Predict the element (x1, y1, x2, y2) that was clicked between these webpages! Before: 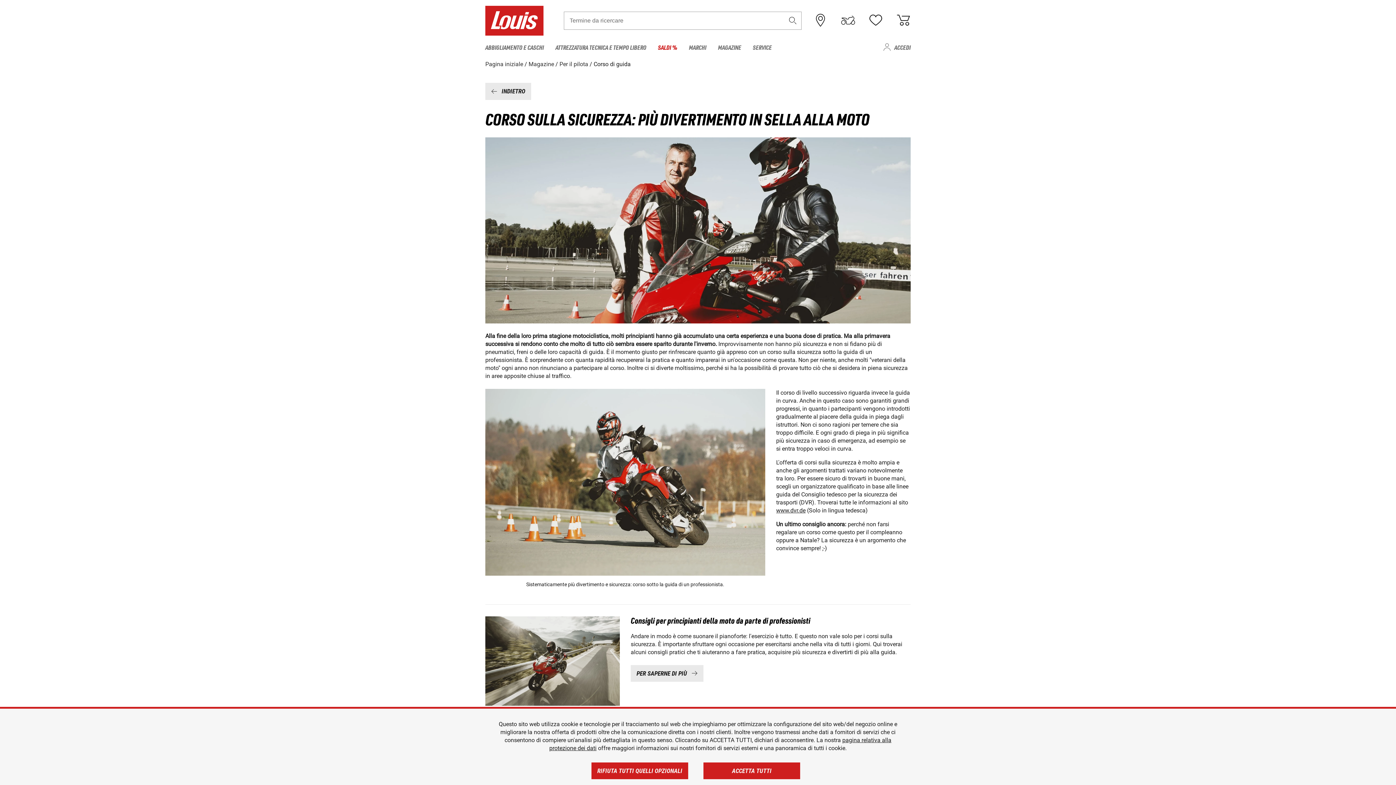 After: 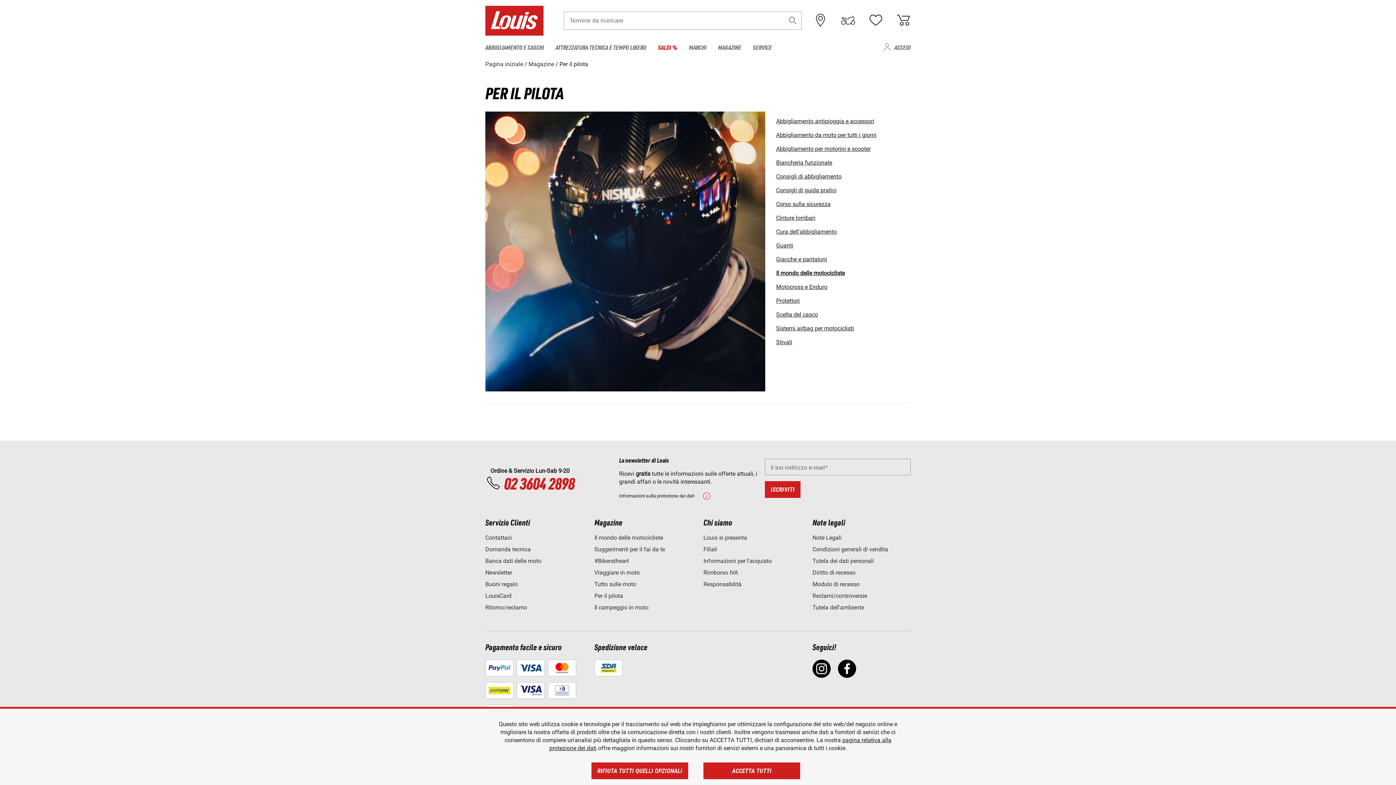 Action: label: Per il pilota bbox: (559, 60, 588, 68)